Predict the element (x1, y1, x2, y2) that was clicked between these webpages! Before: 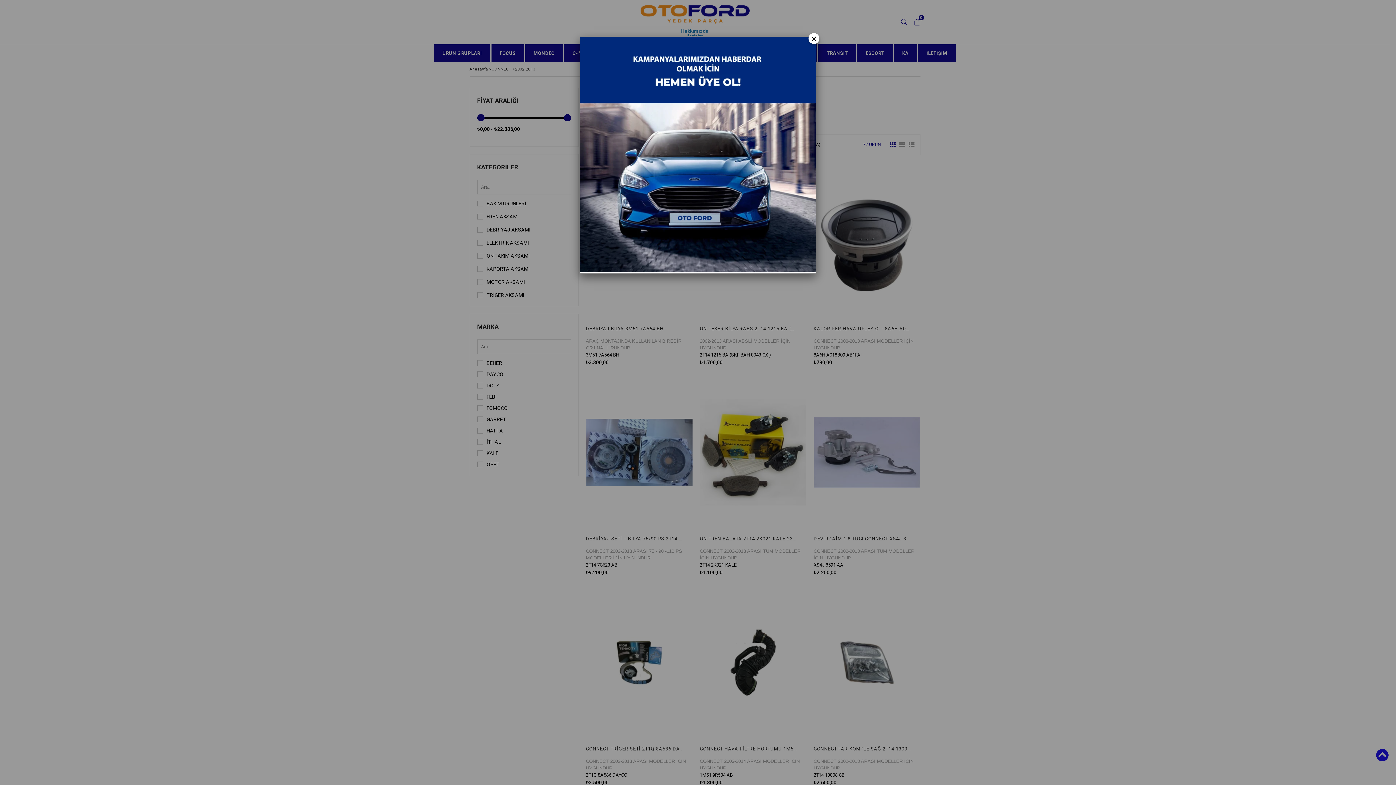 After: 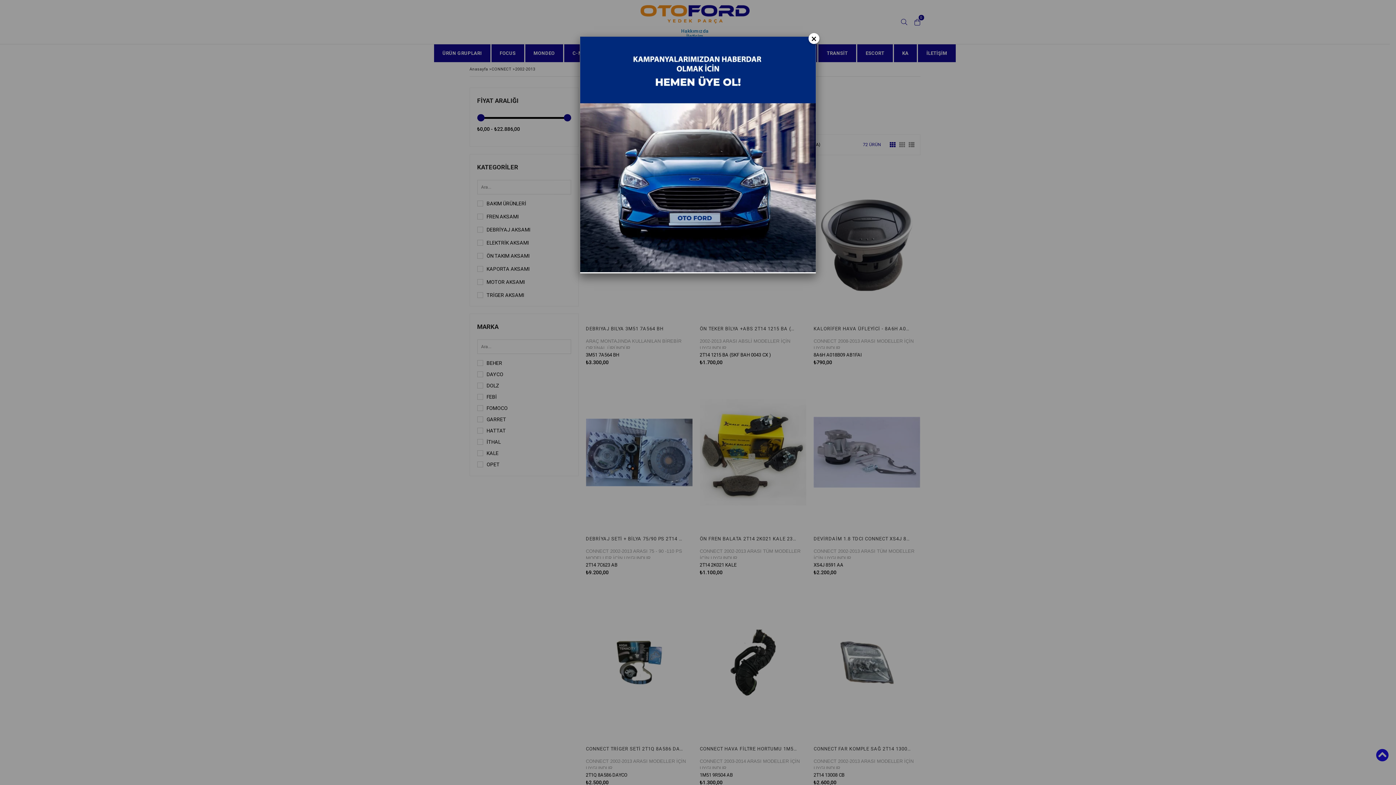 Action: bbox: (580, 268, 816, 273)